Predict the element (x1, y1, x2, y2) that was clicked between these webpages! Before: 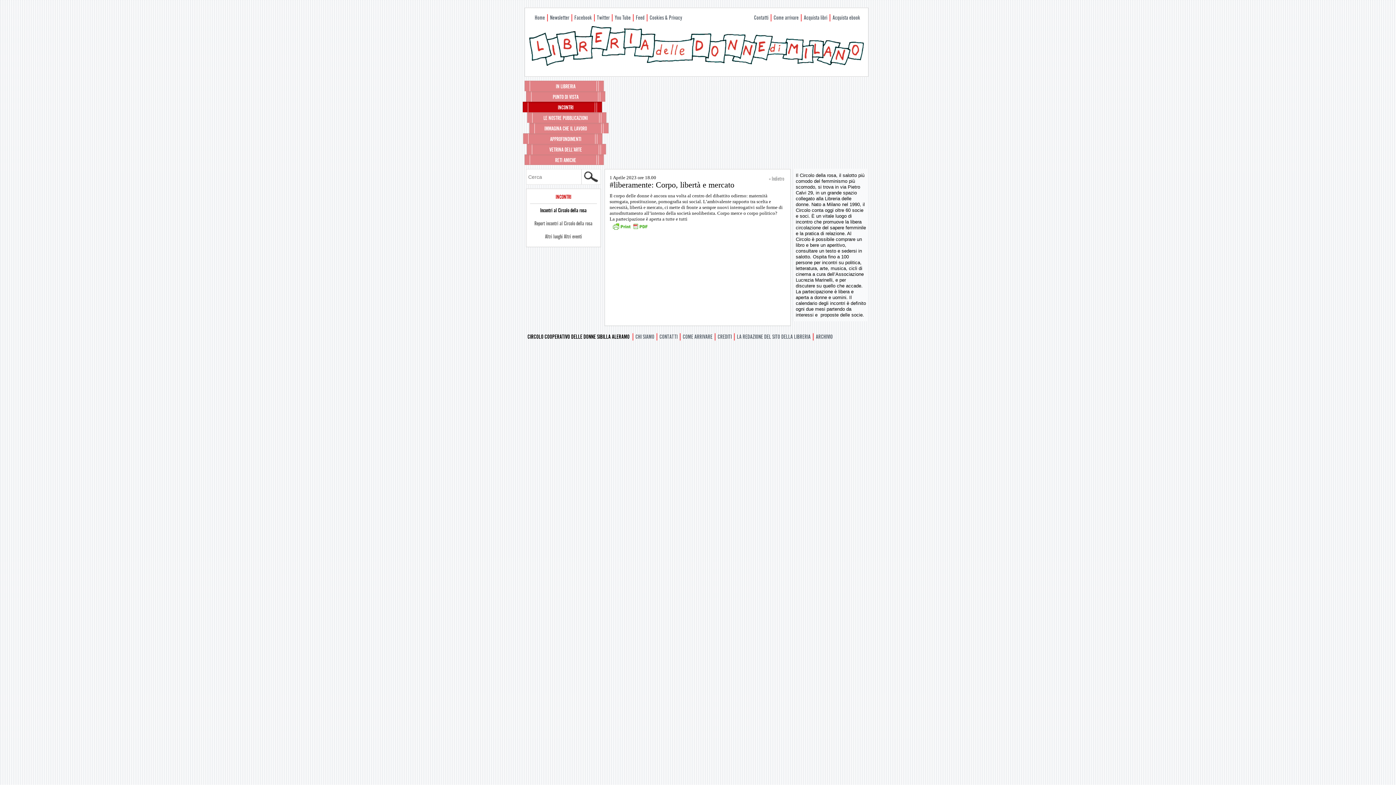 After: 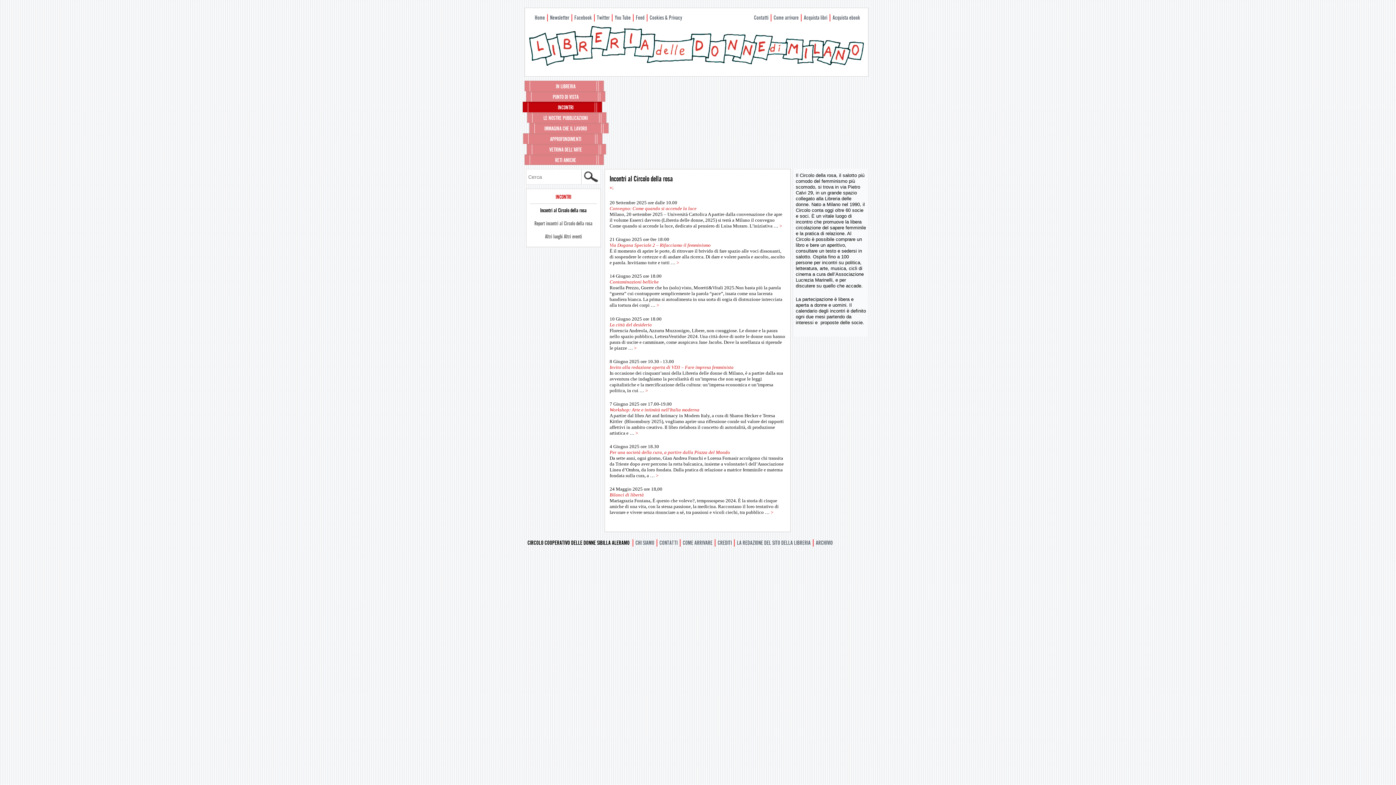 Action: label: INCONTRI bbox: (522, 101, 608, 113)